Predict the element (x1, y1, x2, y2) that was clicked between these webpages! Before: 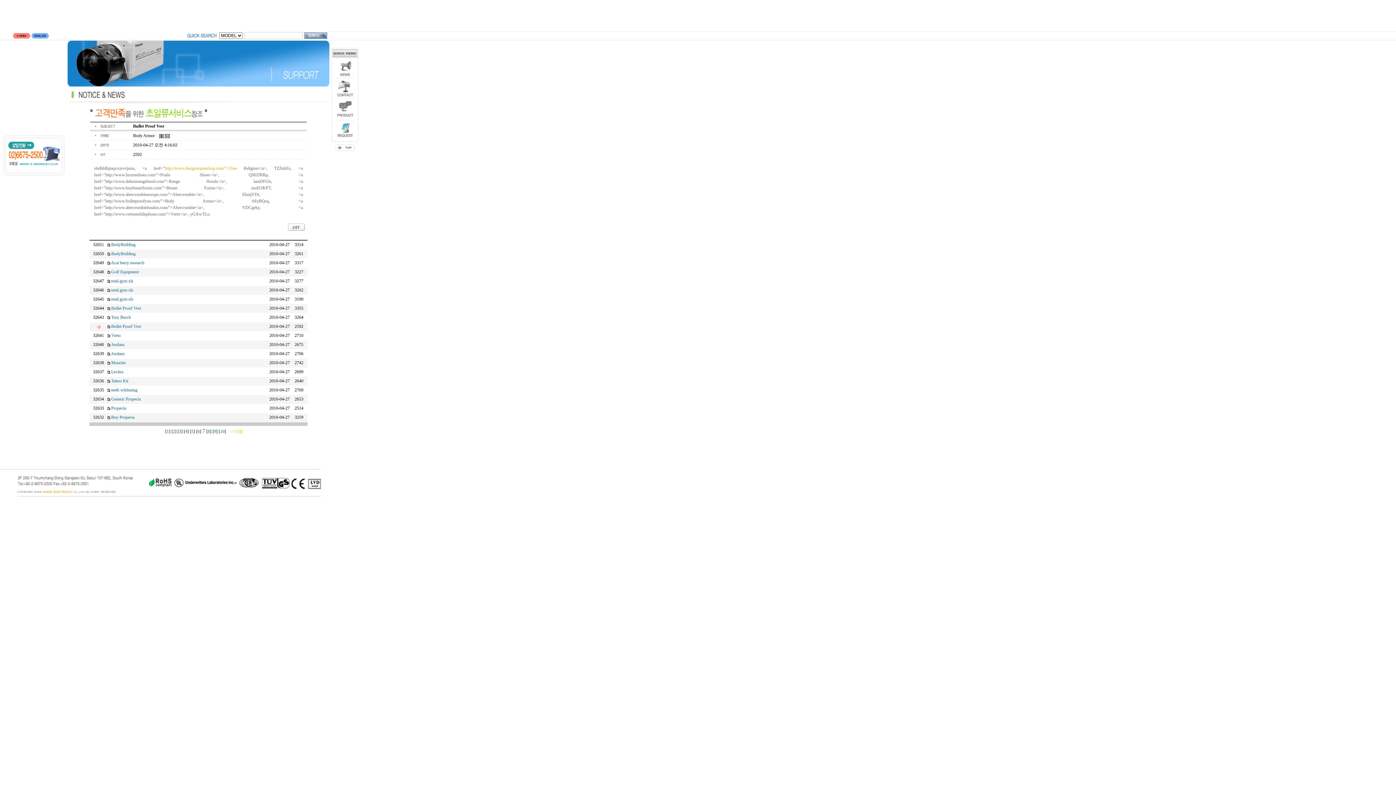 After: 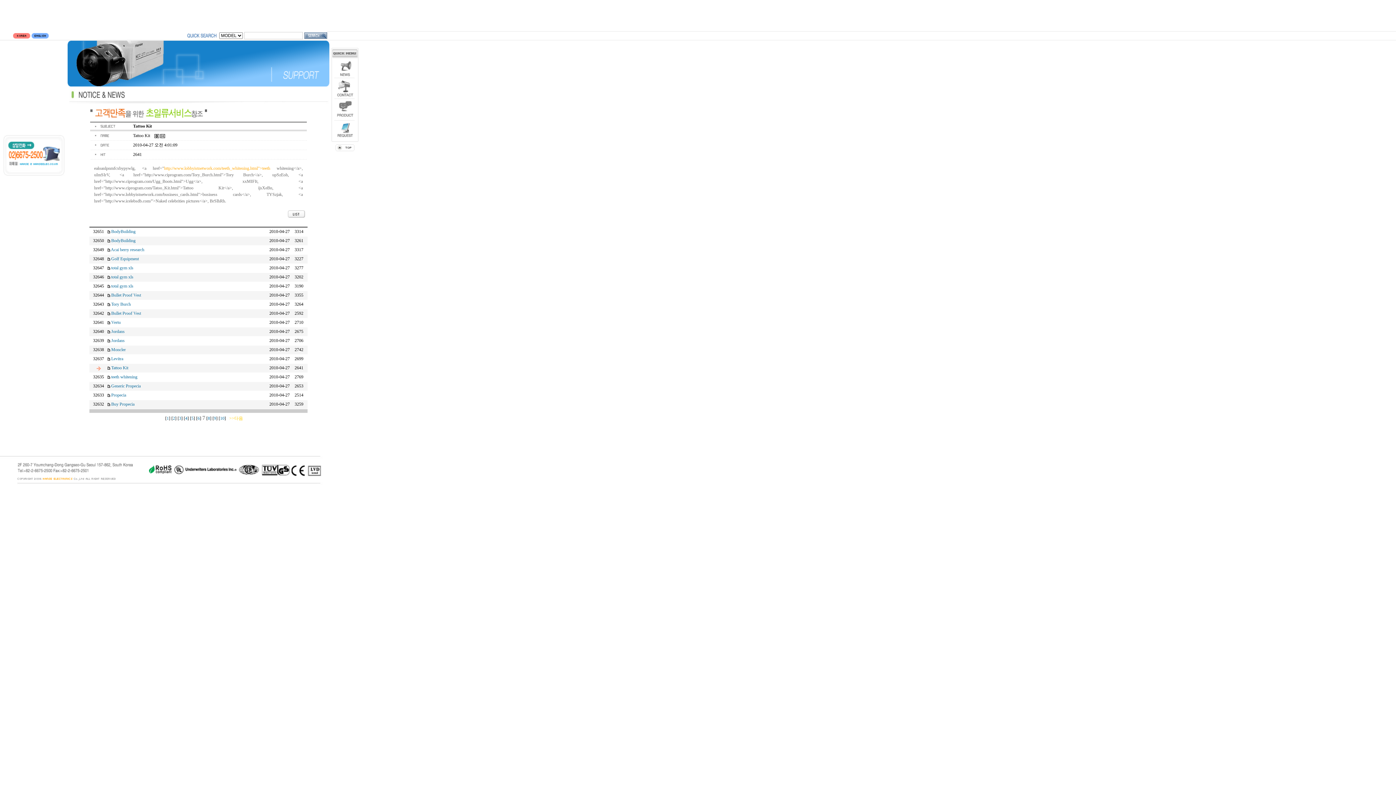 Action: label:  Tattoo Kit bbox: (107, 378, 128, 383)